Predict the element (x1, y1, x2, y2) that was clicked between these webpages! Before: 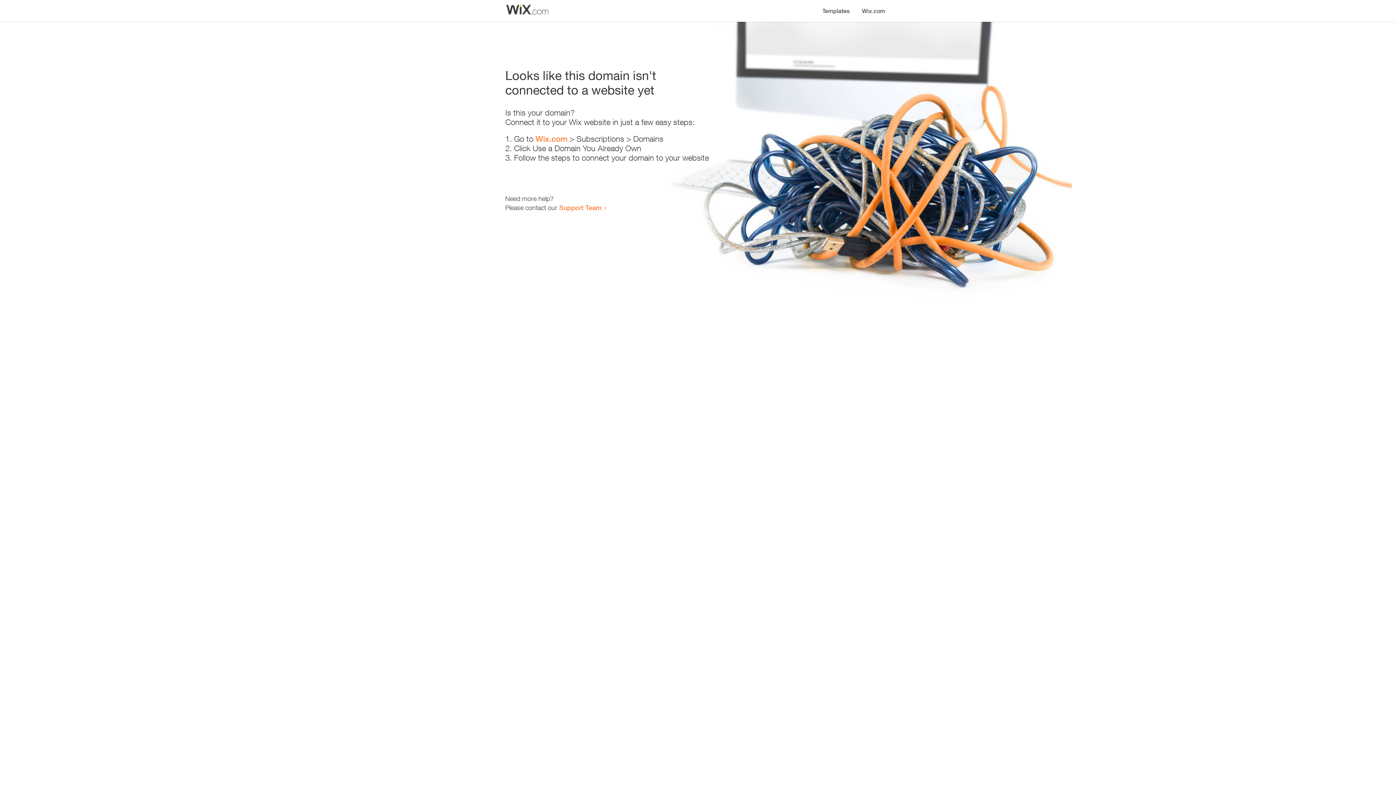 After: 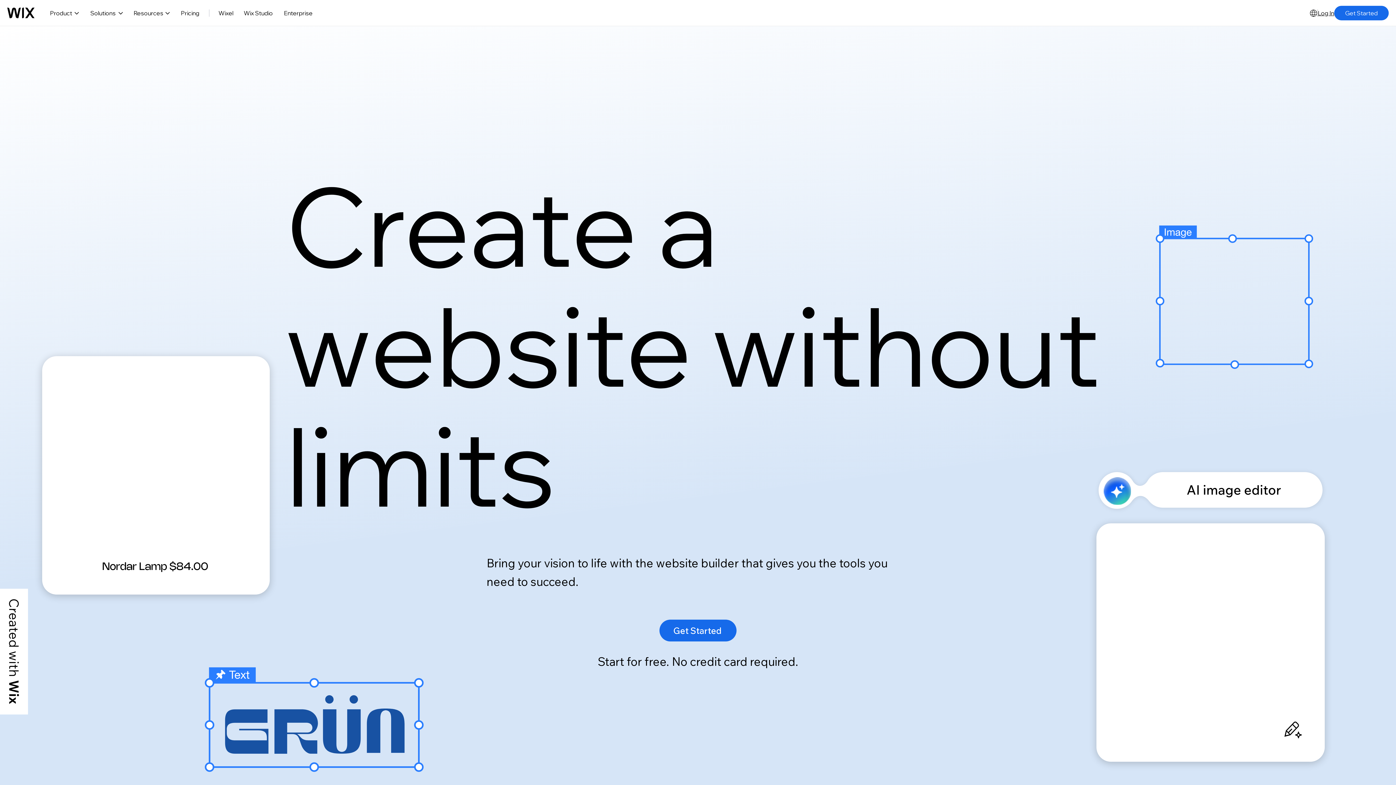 Action: label: Wix.com bbox: (856, 0, 890, 14)